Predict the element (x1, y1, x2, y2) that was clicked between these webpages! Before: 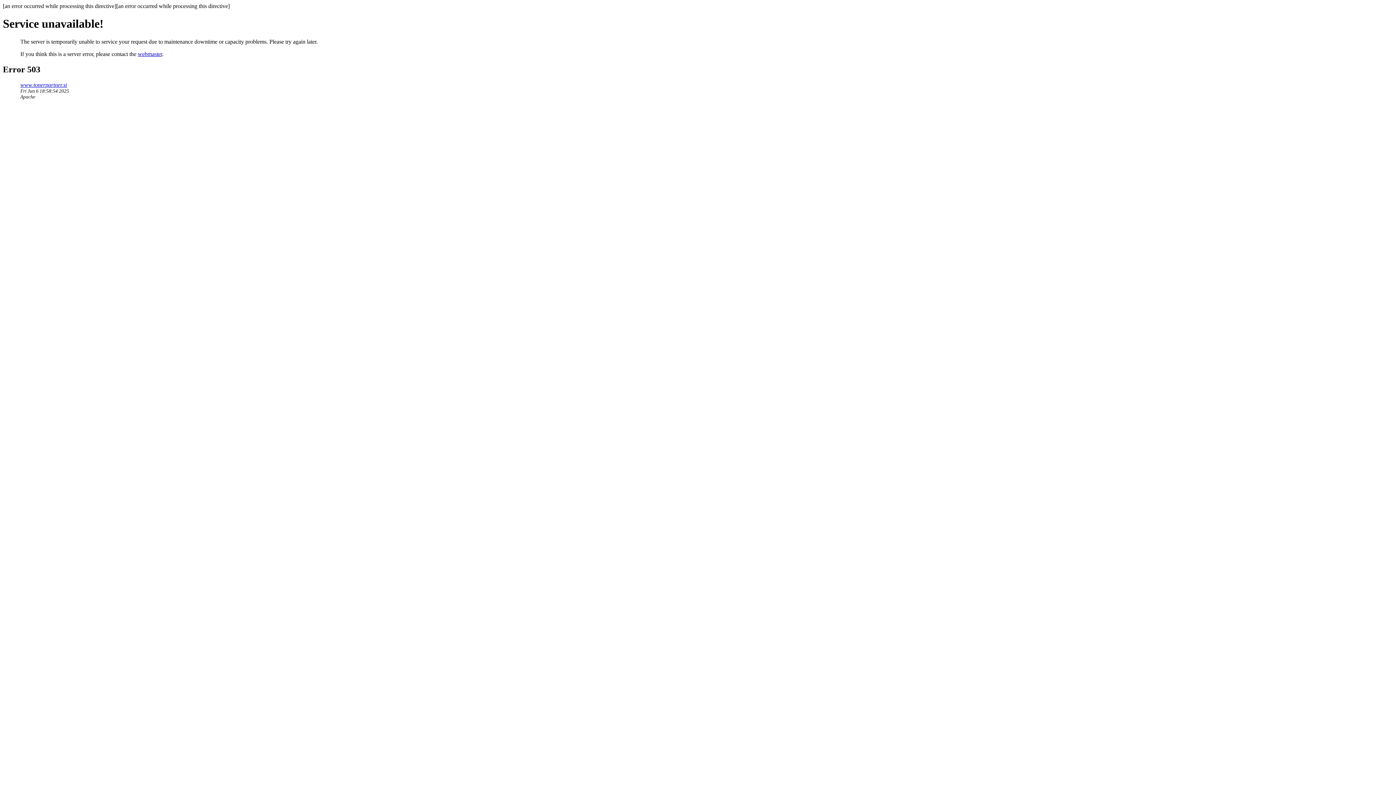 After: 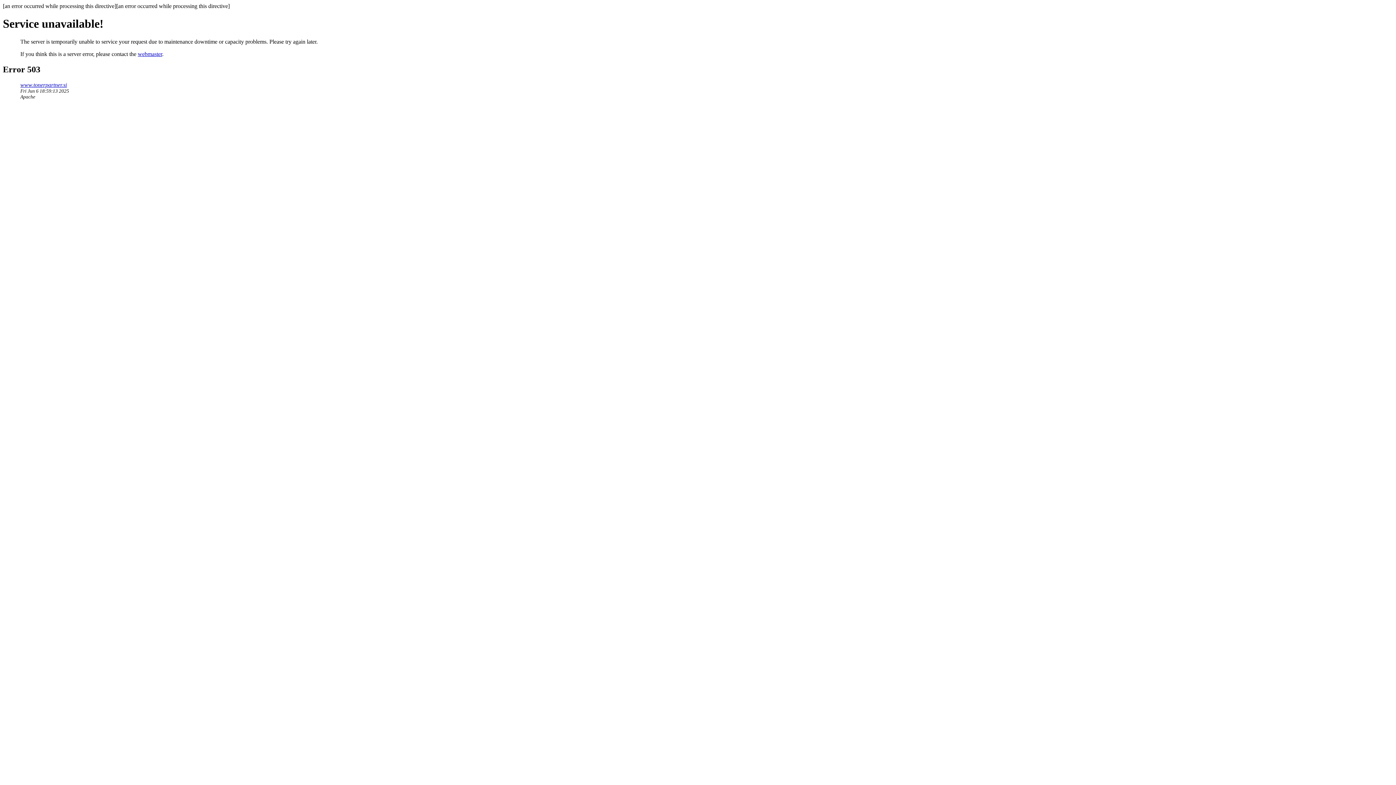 Action: label: www.tonerpartner.si bbox: (20, 81, 66, 87)